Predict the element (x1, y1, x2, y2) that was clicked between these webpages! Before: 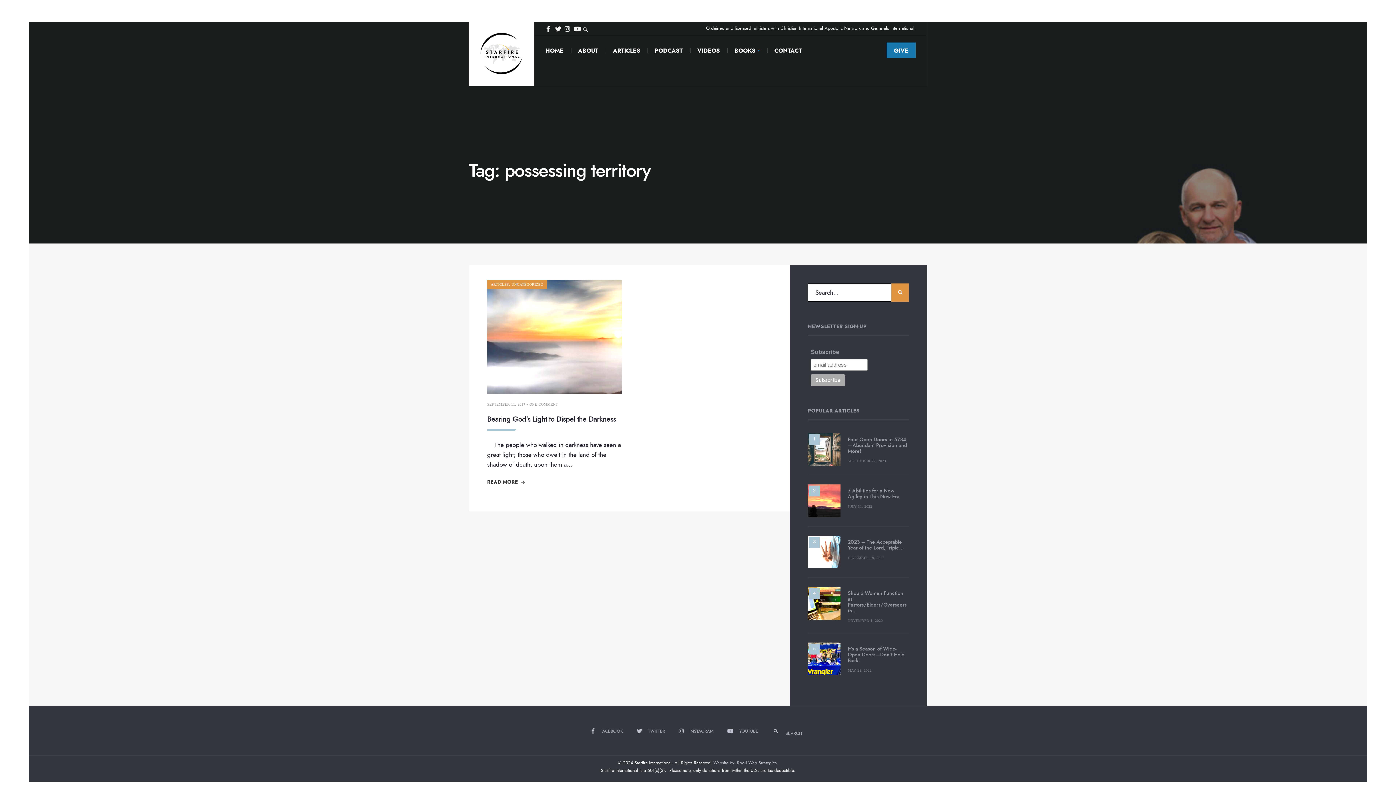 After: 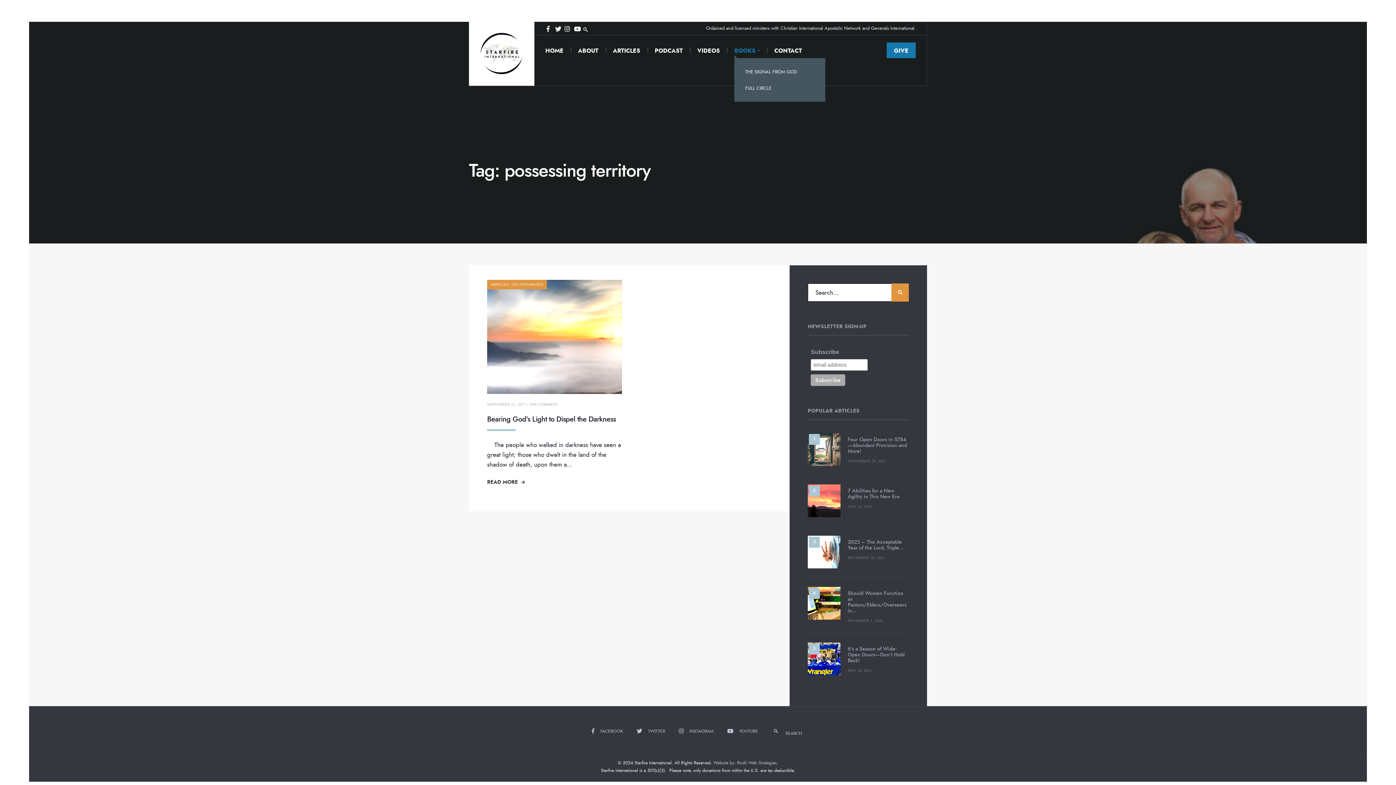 Action: label: BOOKS bbox: (734, 42, 760, 58)